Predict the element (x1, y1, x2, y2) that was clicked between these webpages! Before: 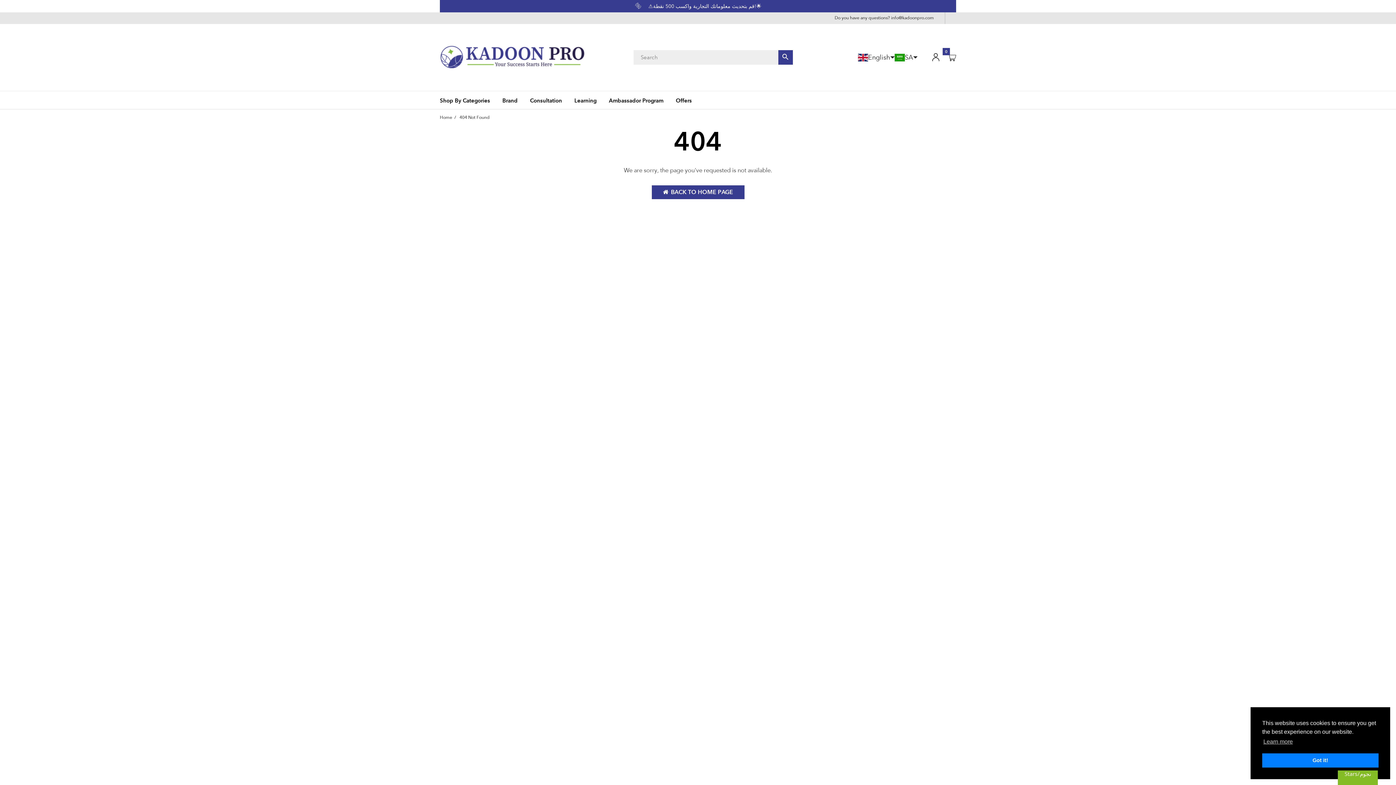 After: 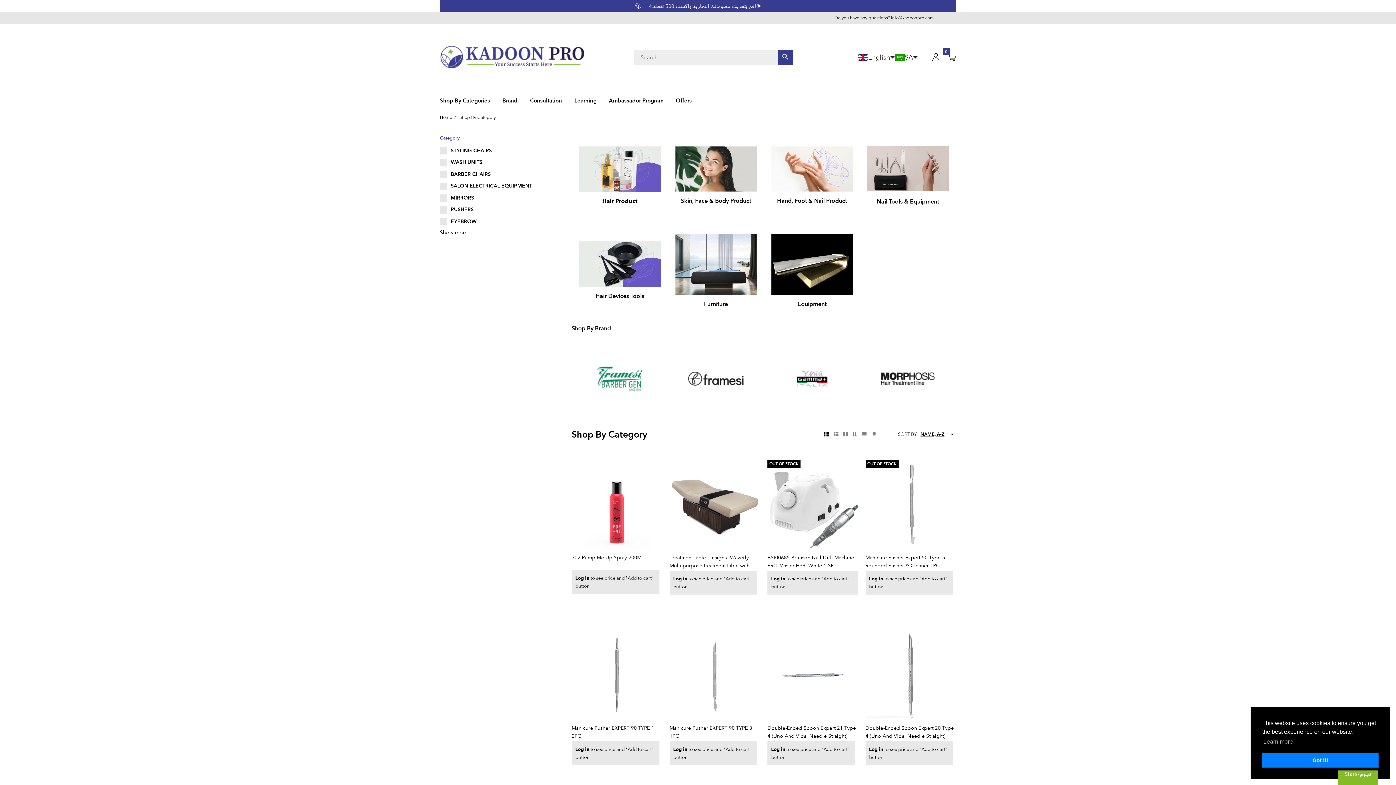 Action: label: Shop By Categories bbox: (440, 92, 490, 108)